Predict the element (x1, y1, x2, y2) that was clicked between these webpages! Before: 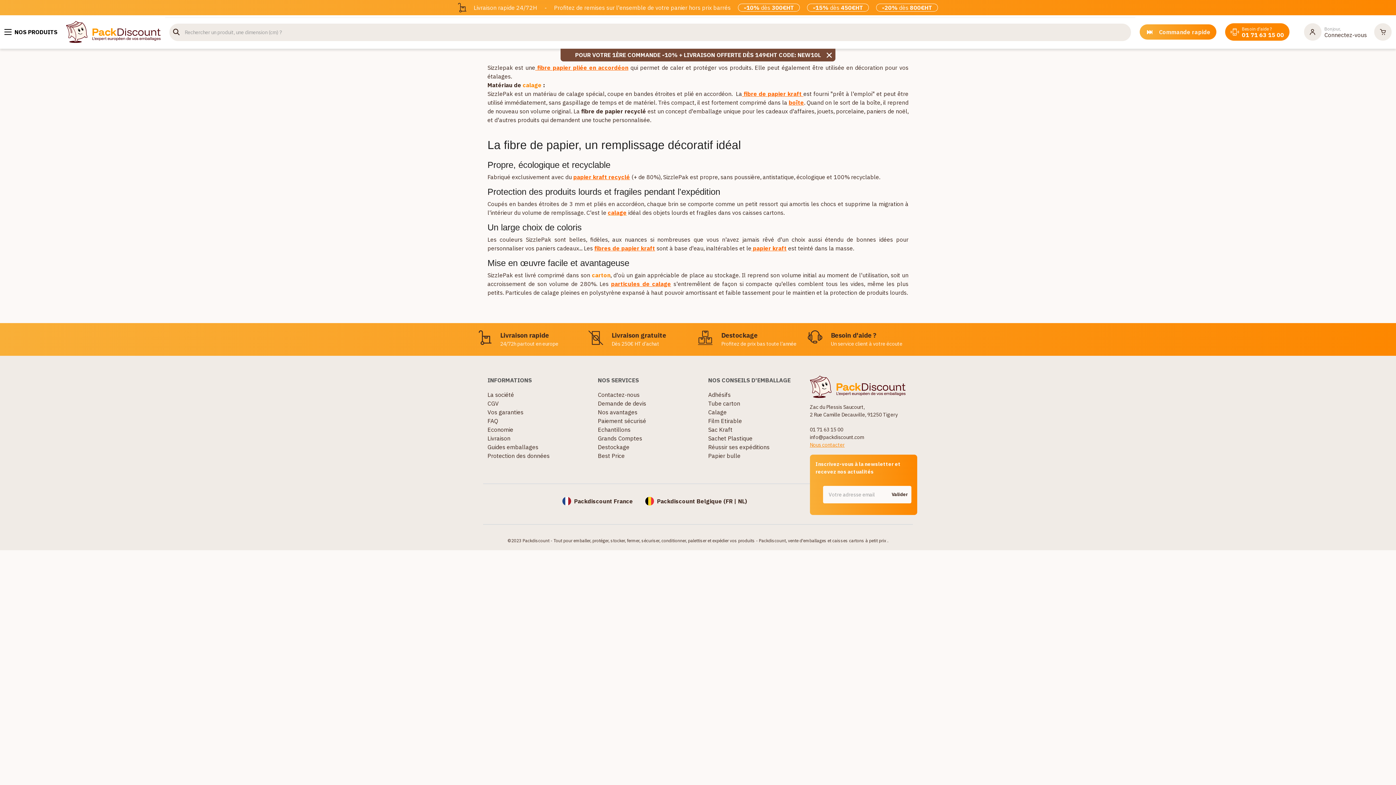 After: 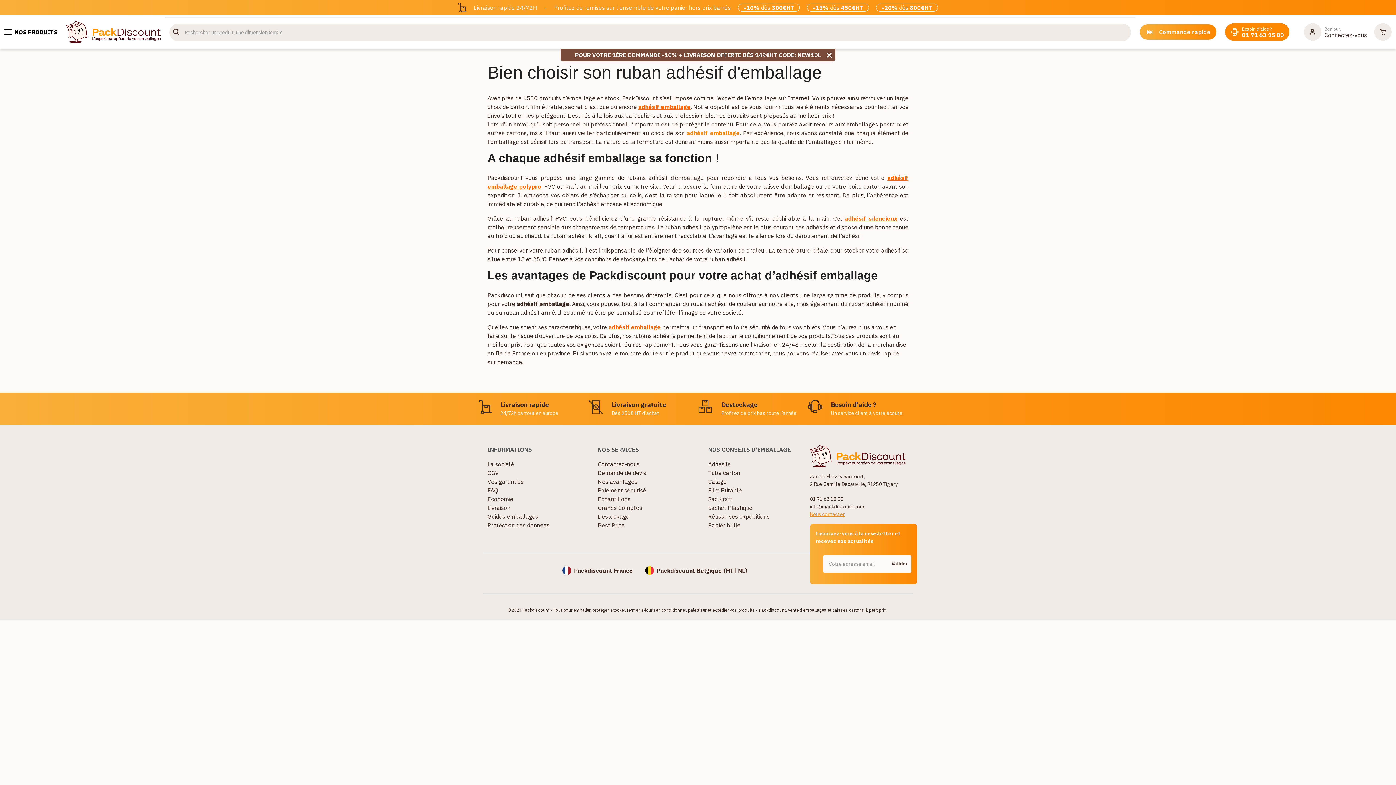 Action: bbox: (708, 391, 730, 398) label: Adhésifs